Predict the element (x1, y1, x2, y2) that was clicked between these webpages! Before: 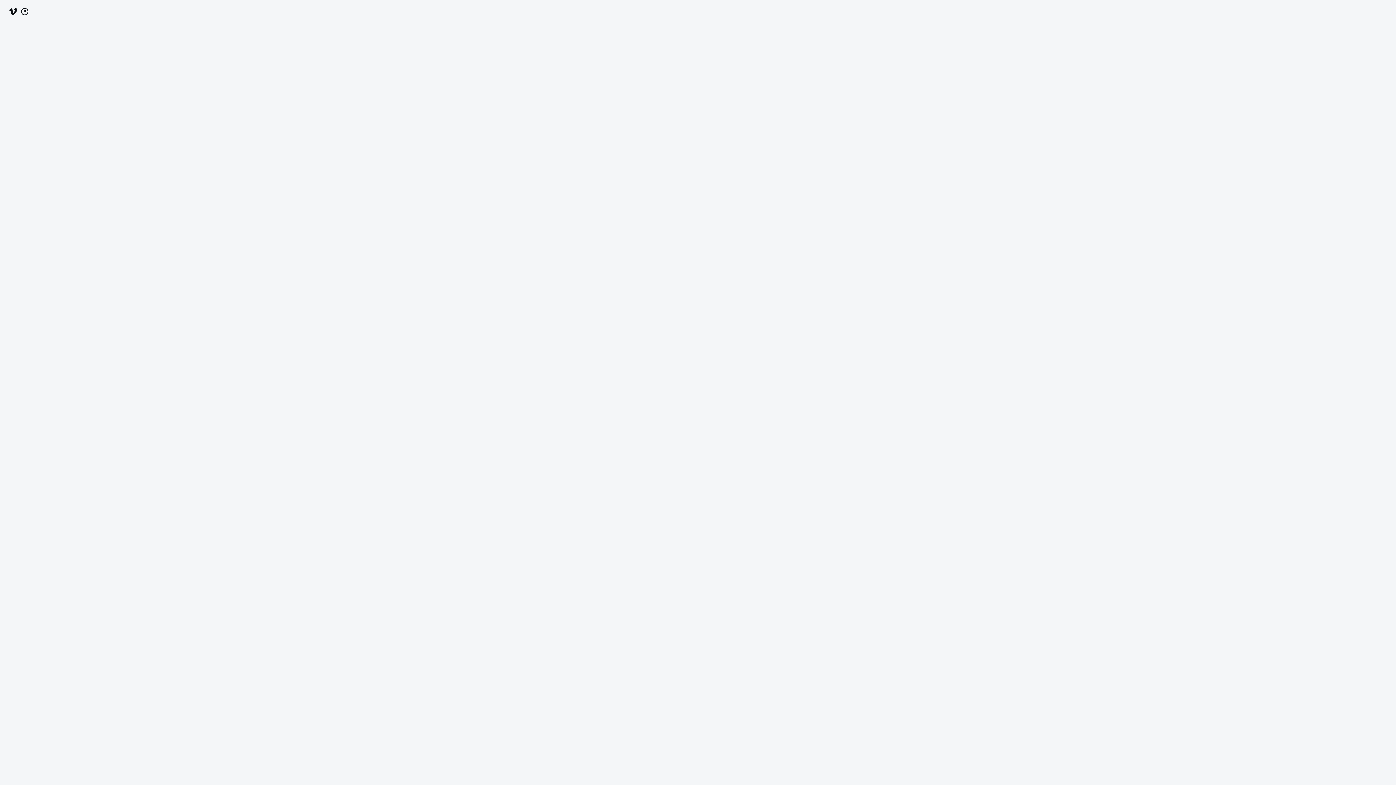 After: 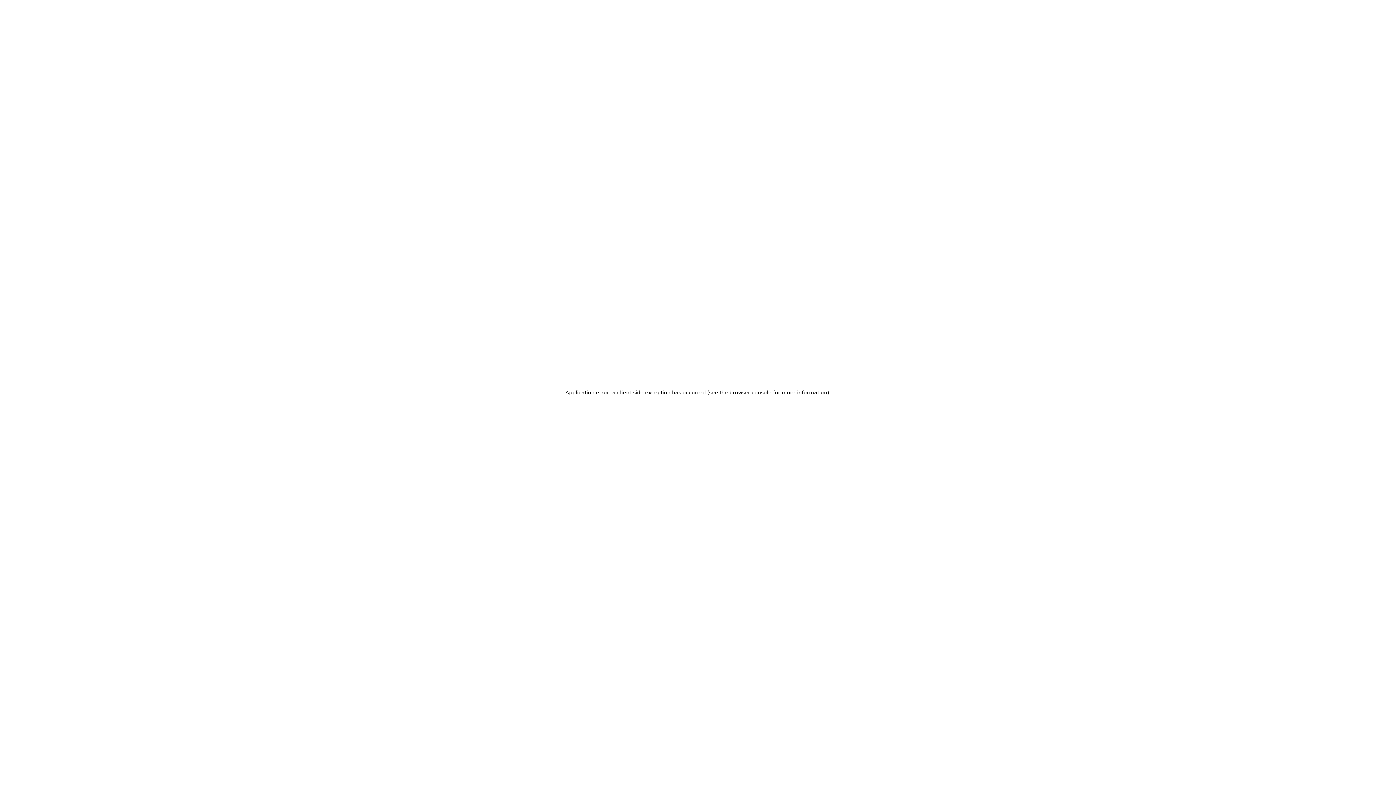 Action: bbox: (8, 7, 17, 16)